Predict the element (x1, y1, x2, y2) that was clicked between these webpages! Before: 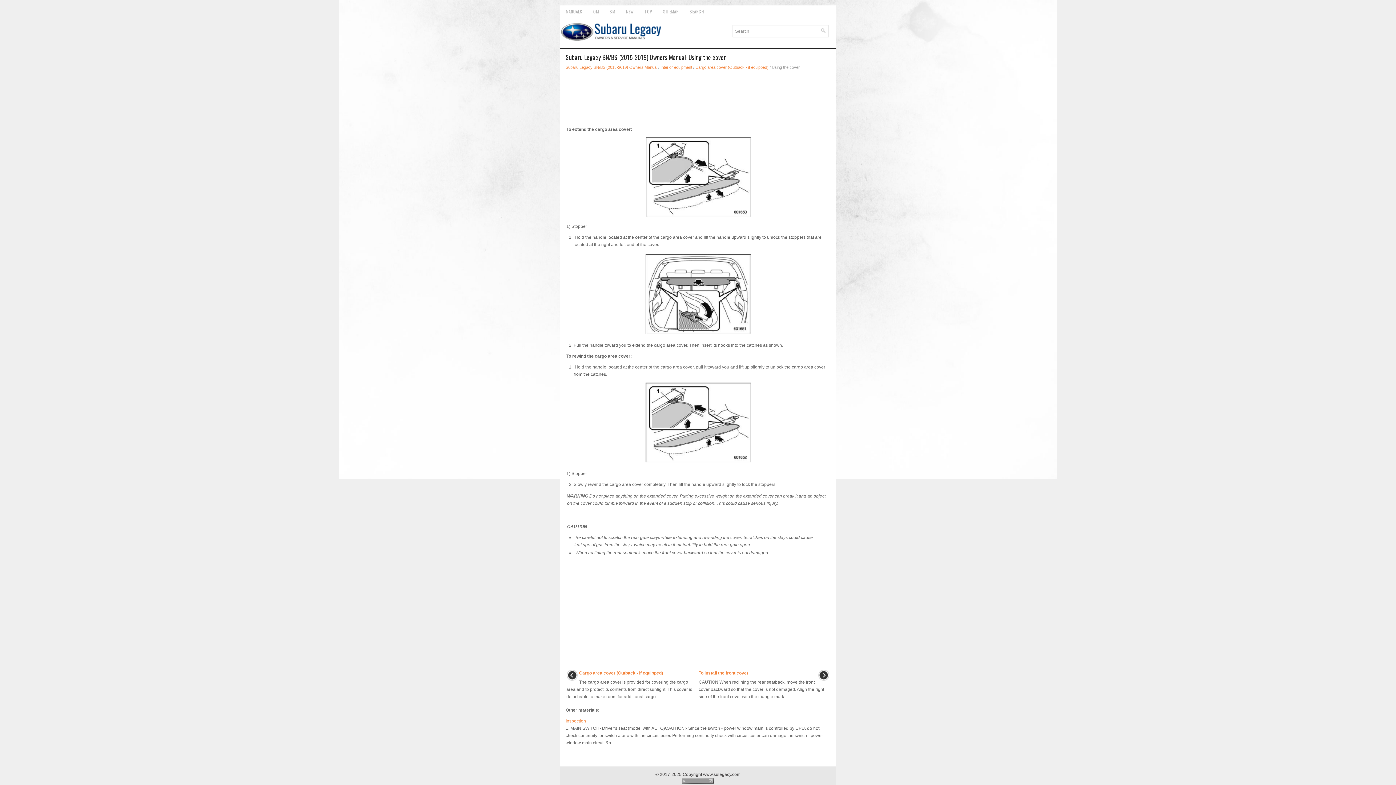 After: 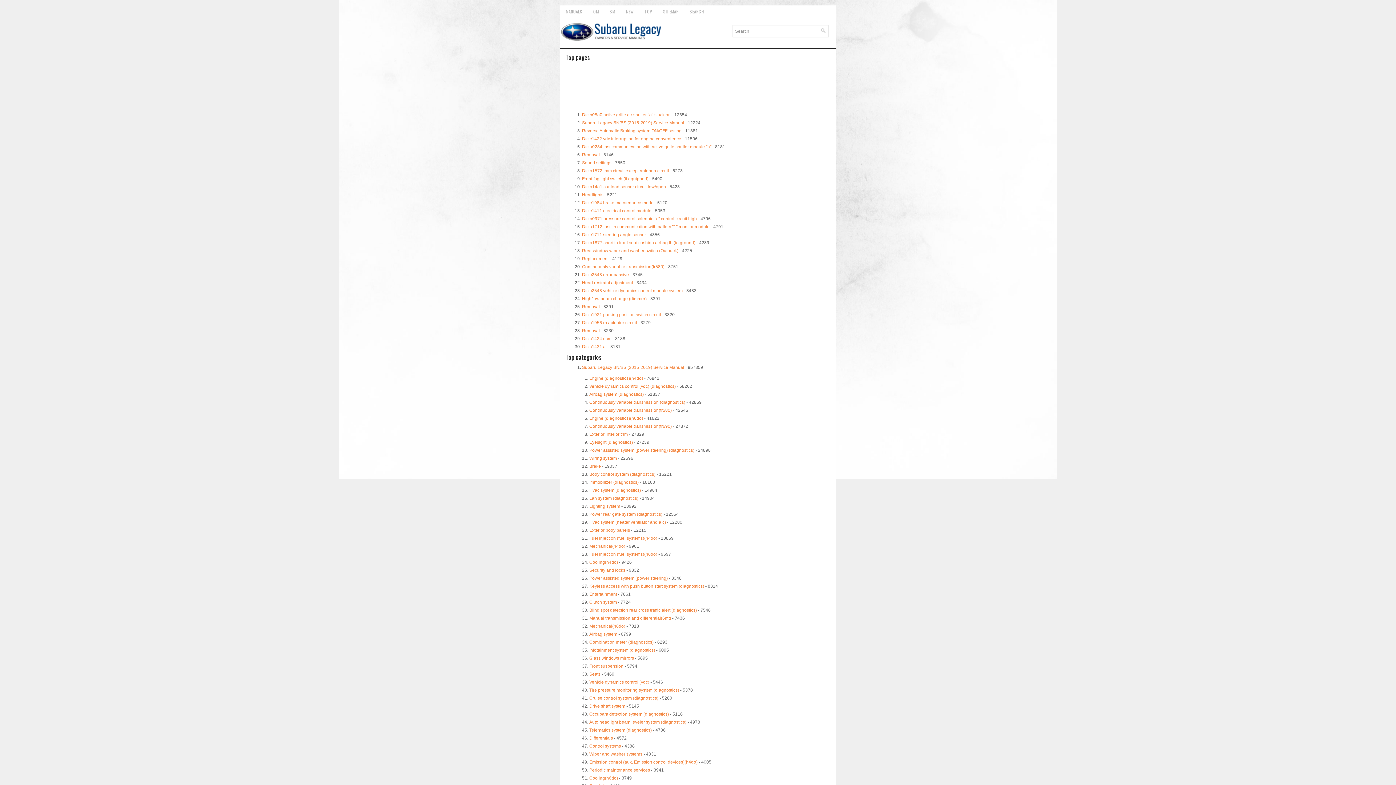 Action: bbox: (639, 5, 657, 17) label: TOP